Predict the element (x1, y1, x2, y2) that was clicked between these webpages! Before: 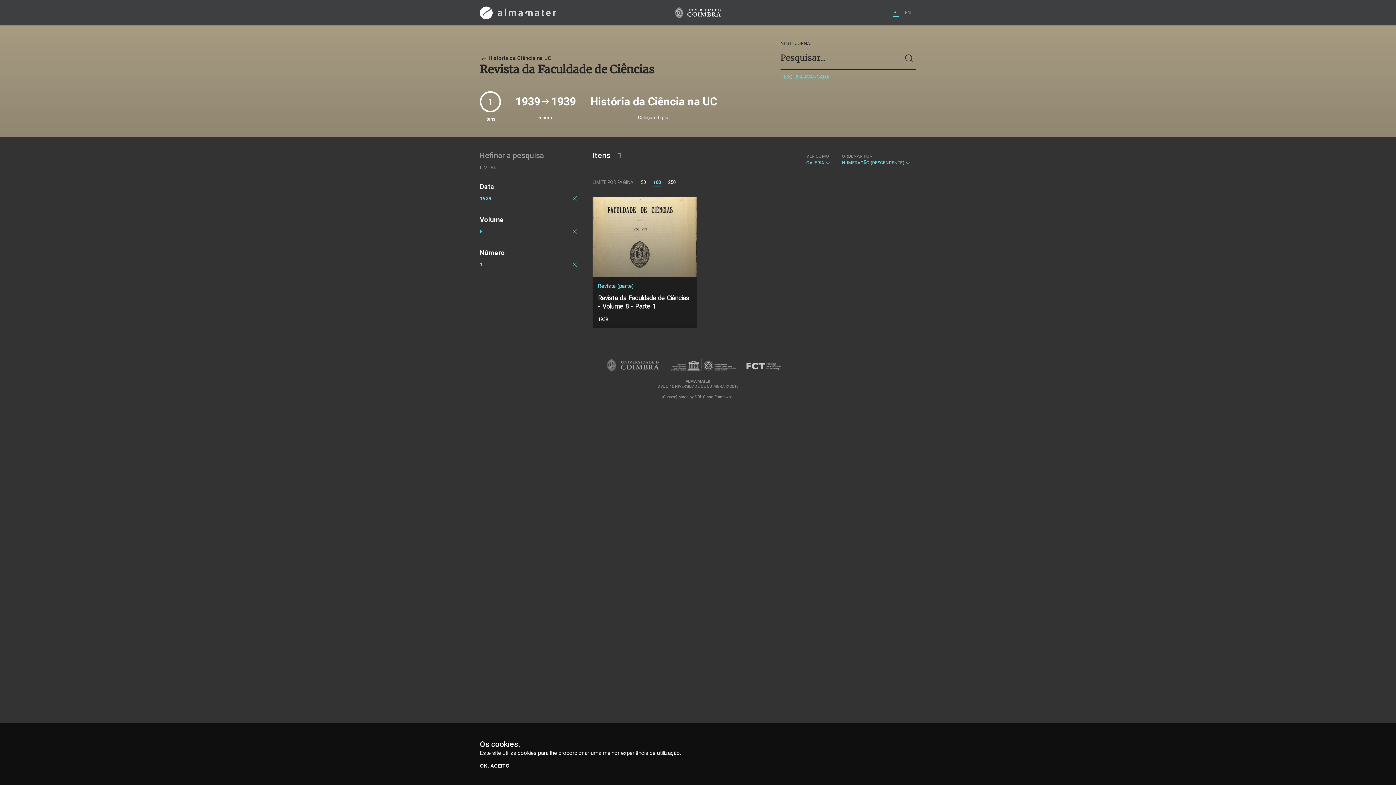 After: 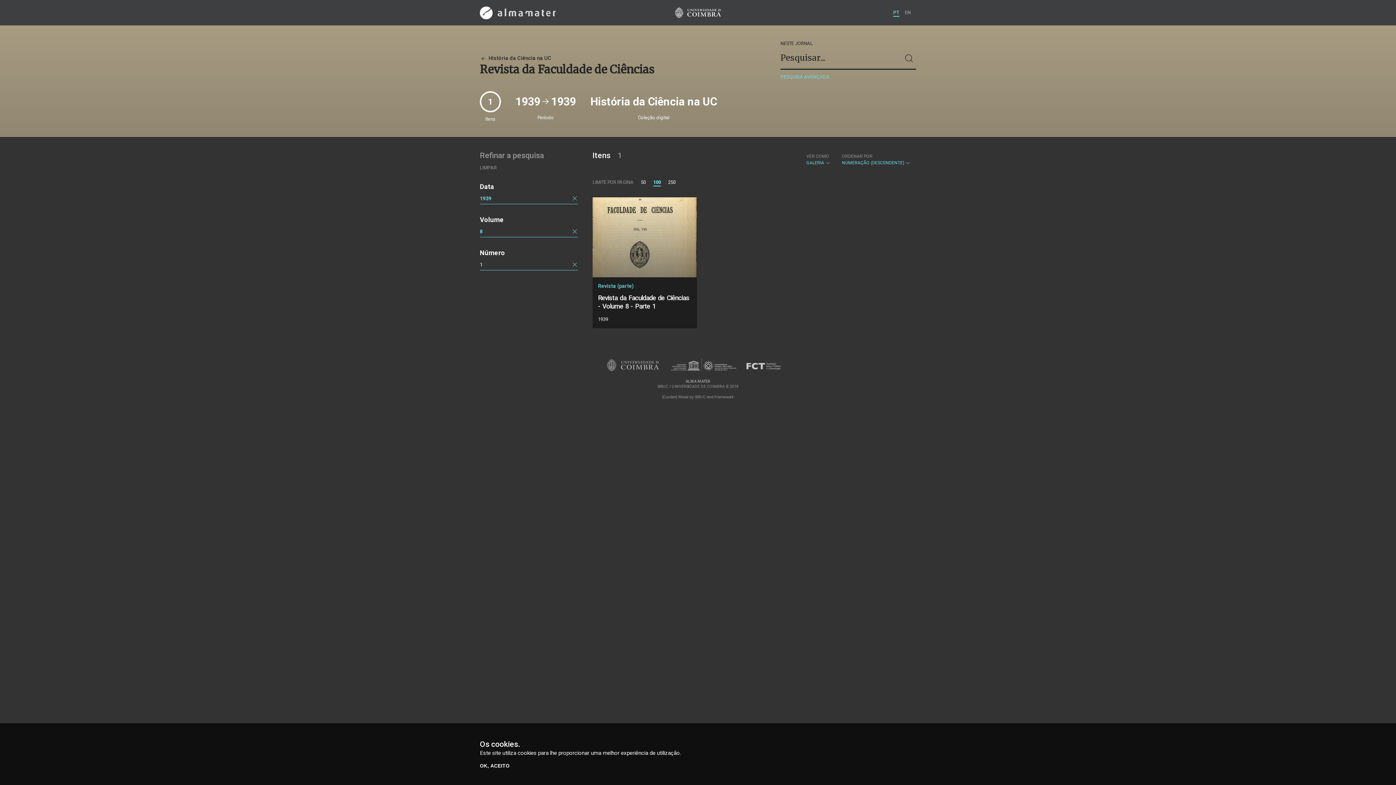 Action: label: 8 bbox: (480, 228, 482, 234)